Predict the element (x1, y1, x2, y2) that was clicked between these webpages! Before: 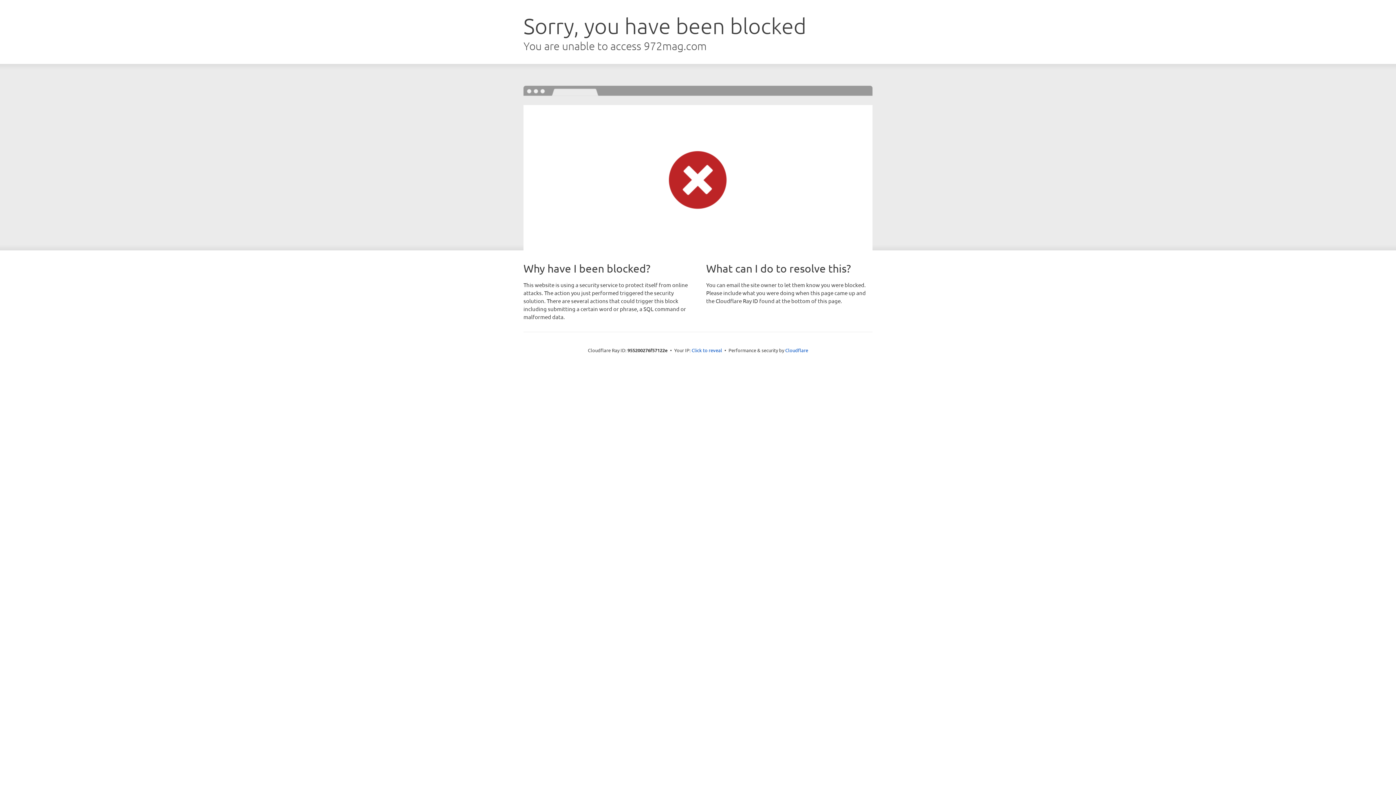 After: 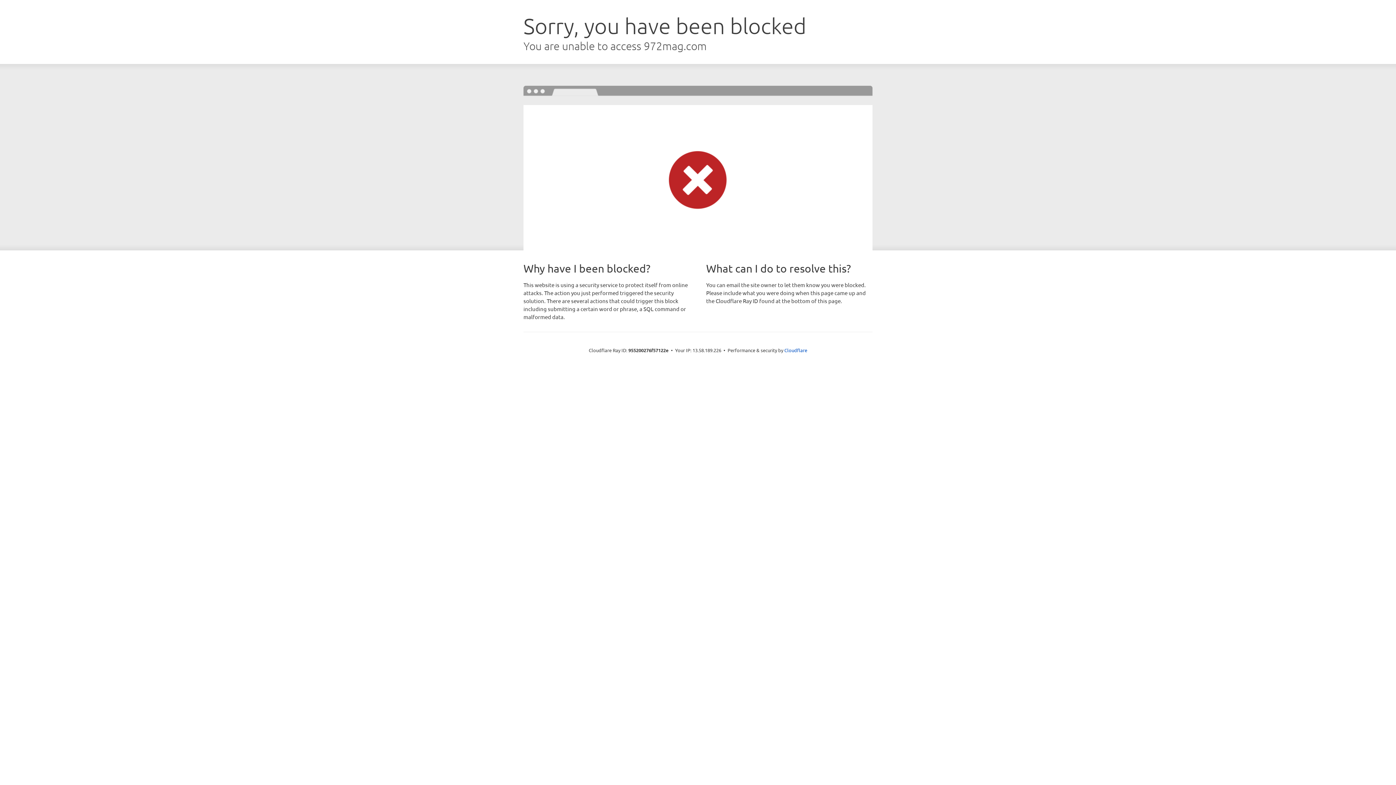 Action: bbox: (691, 346, 722, 353) label: Click to reveal